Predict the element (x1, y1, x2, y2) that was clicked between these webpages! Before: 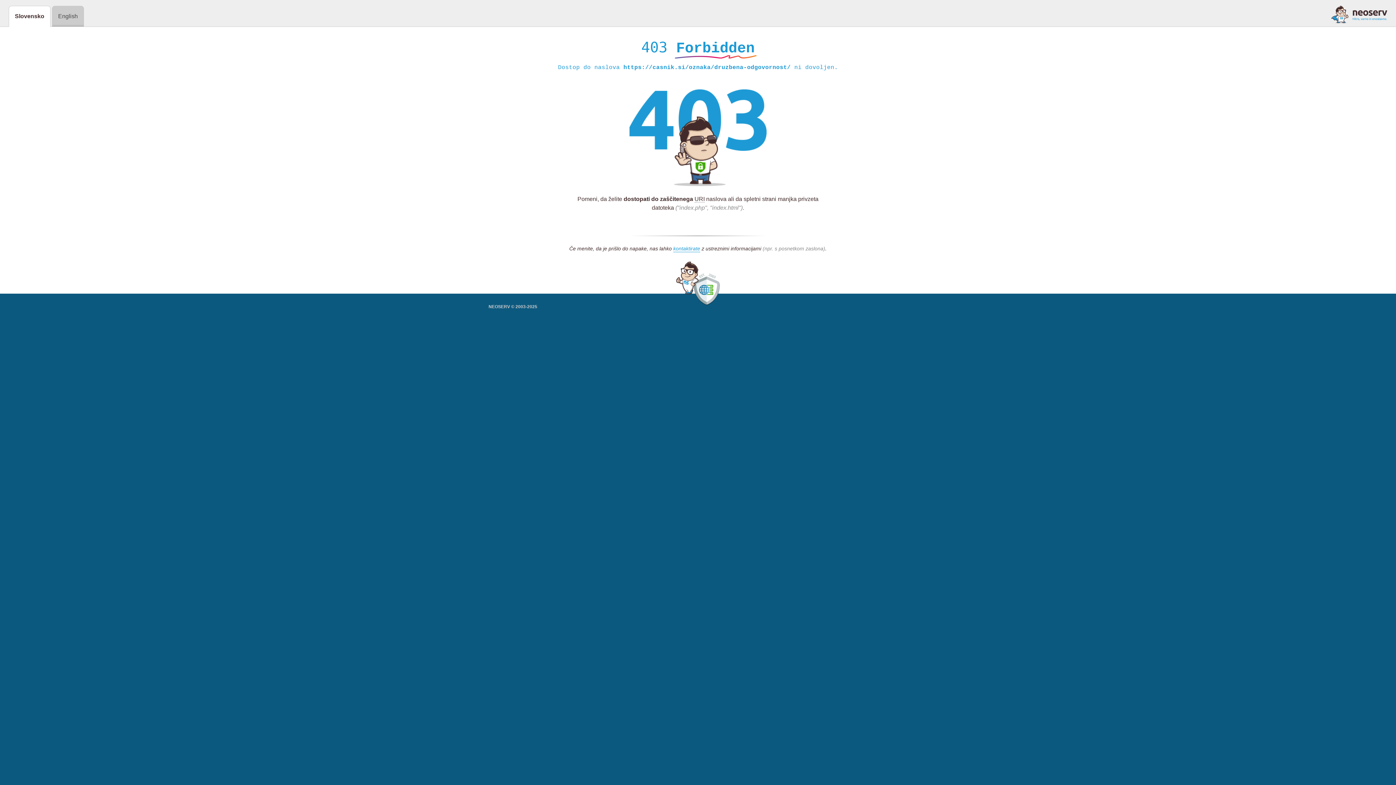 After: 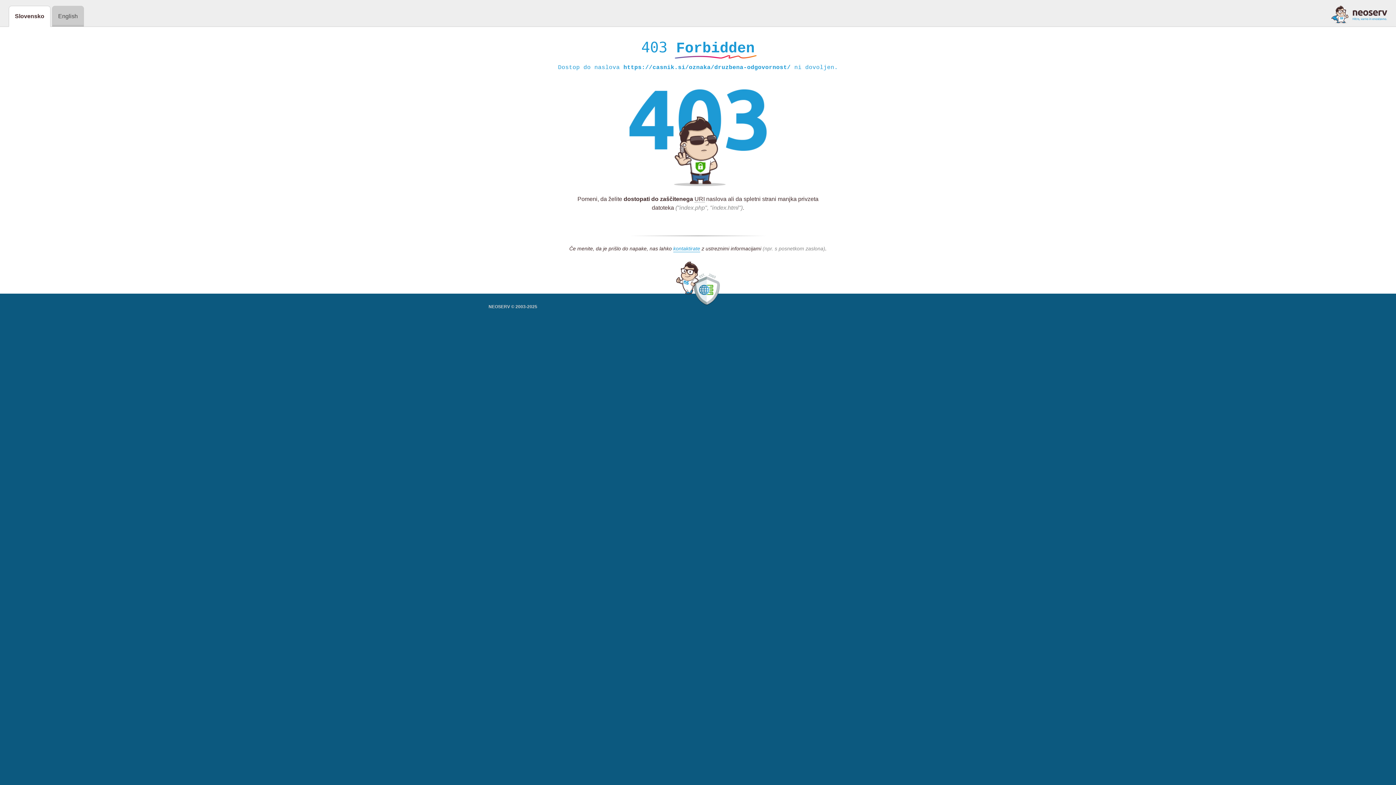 Action: bbox: (1331, 5, 1387, 23)